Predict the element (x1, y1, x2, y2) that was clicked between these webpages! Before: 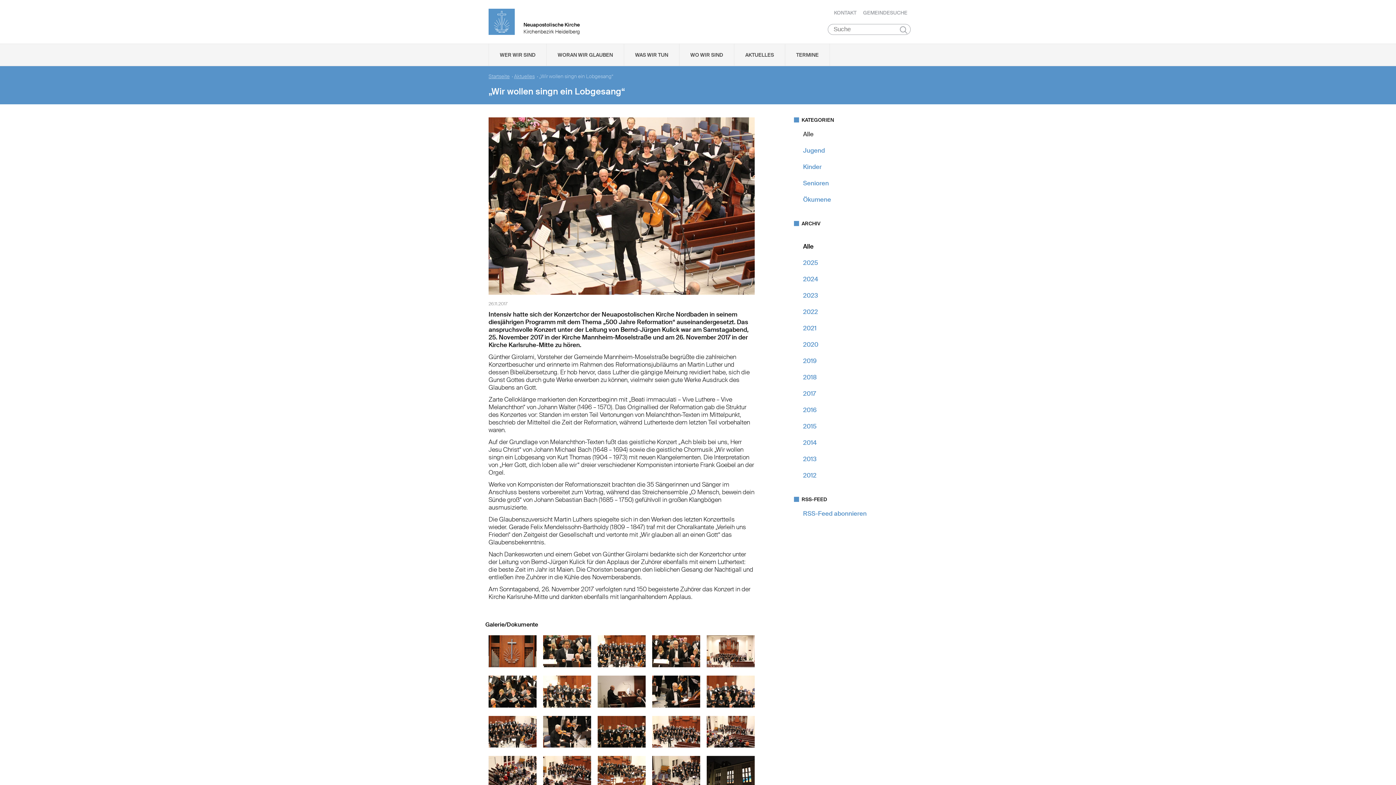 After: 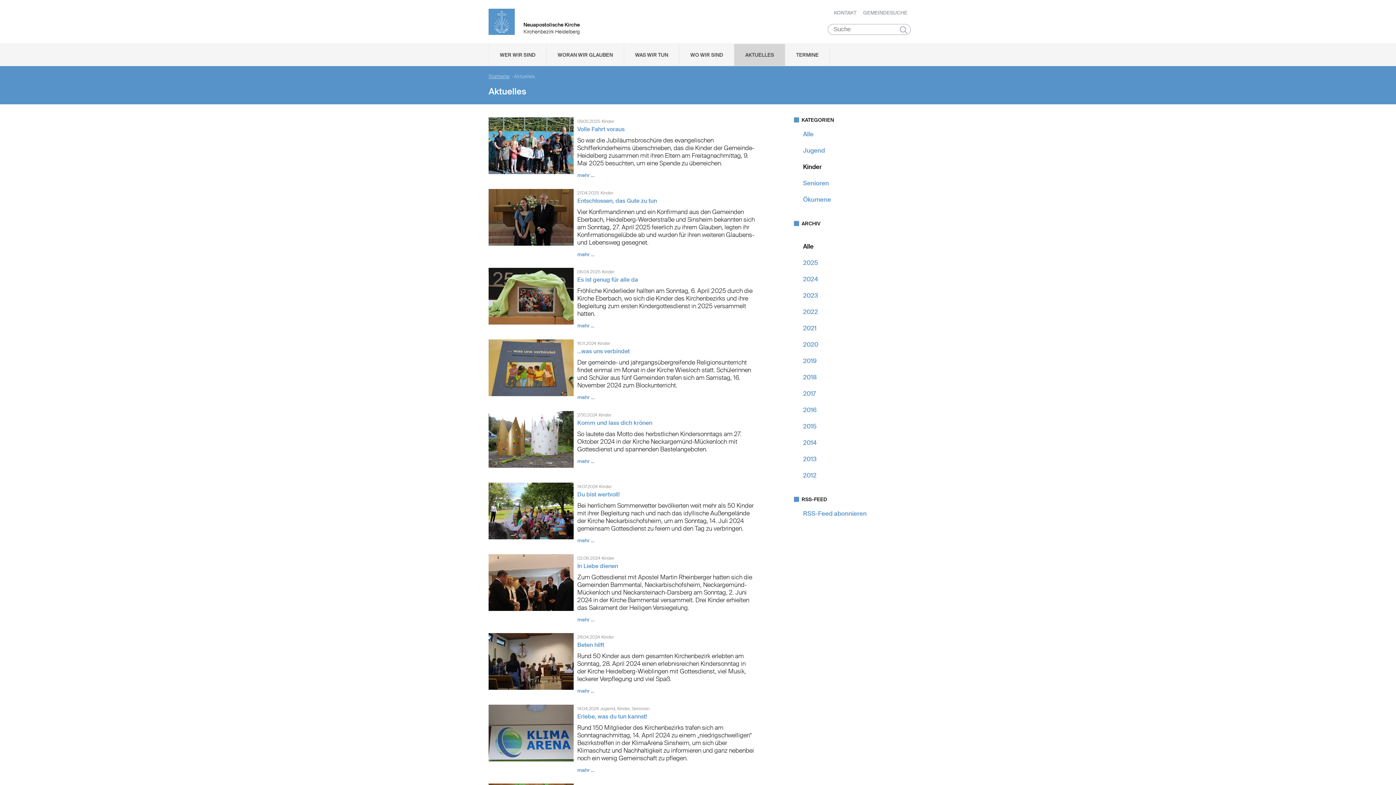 Action: bbox: (803, 162, 821, 170) label: Kinder